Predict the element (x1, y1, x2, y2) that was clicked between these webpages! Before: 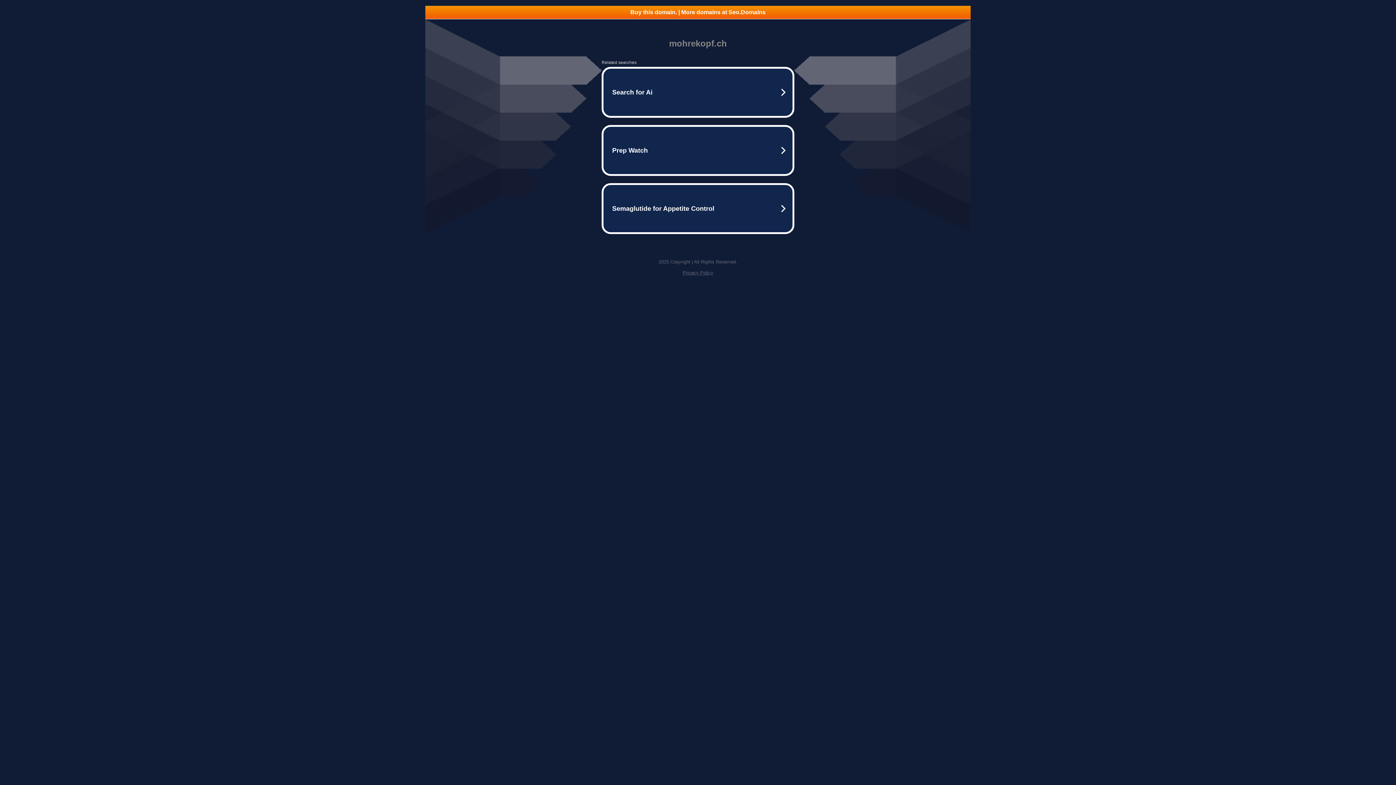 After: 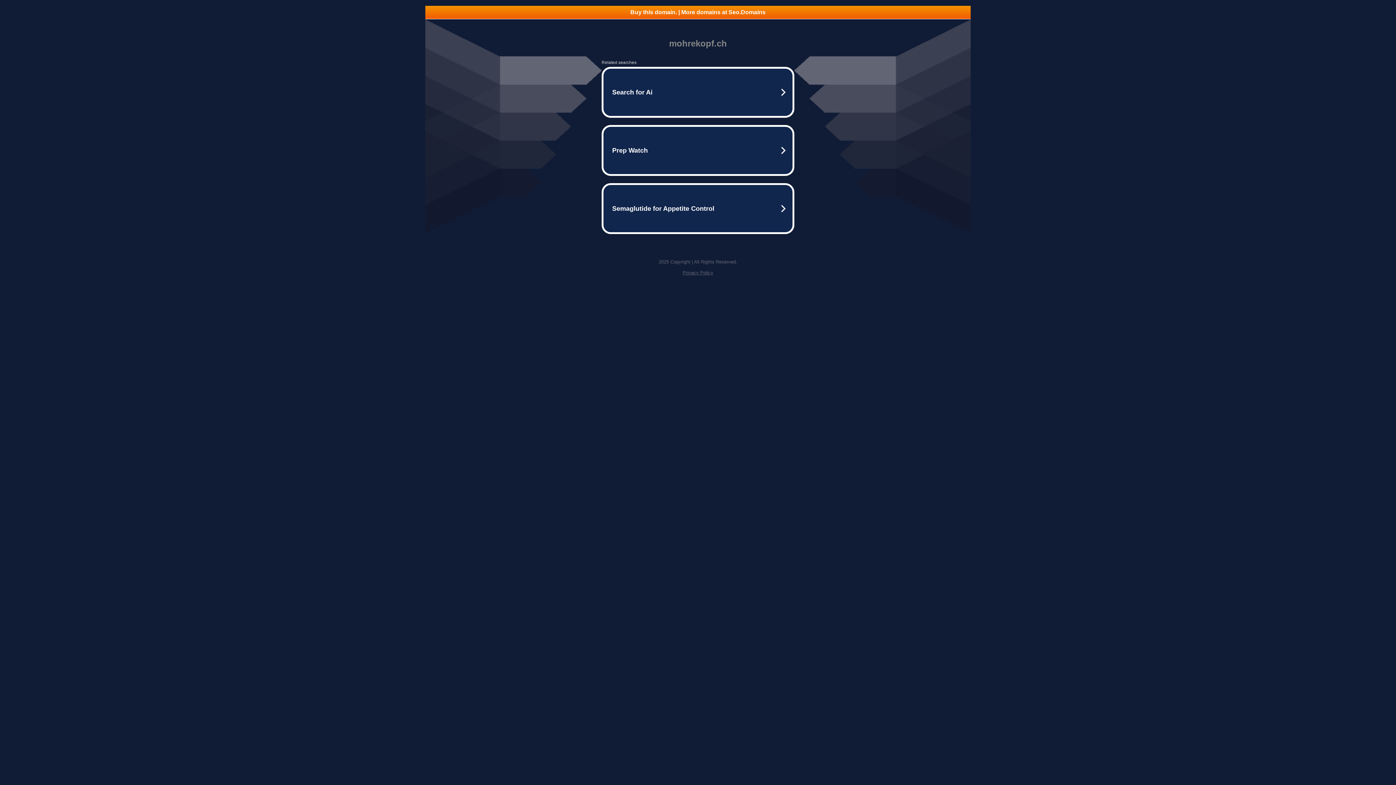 Action: label: Privacy Policy bbox: (682, 270, 713, 275)